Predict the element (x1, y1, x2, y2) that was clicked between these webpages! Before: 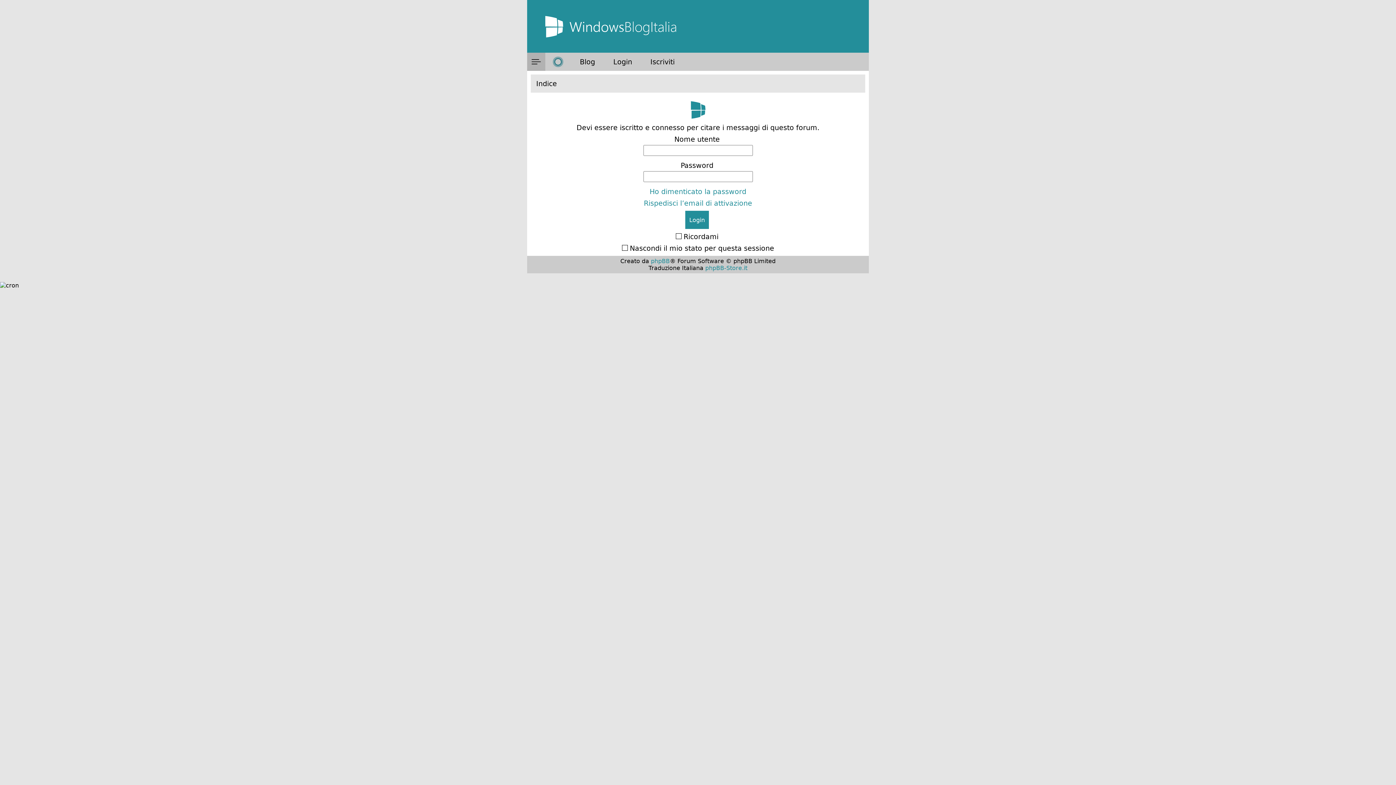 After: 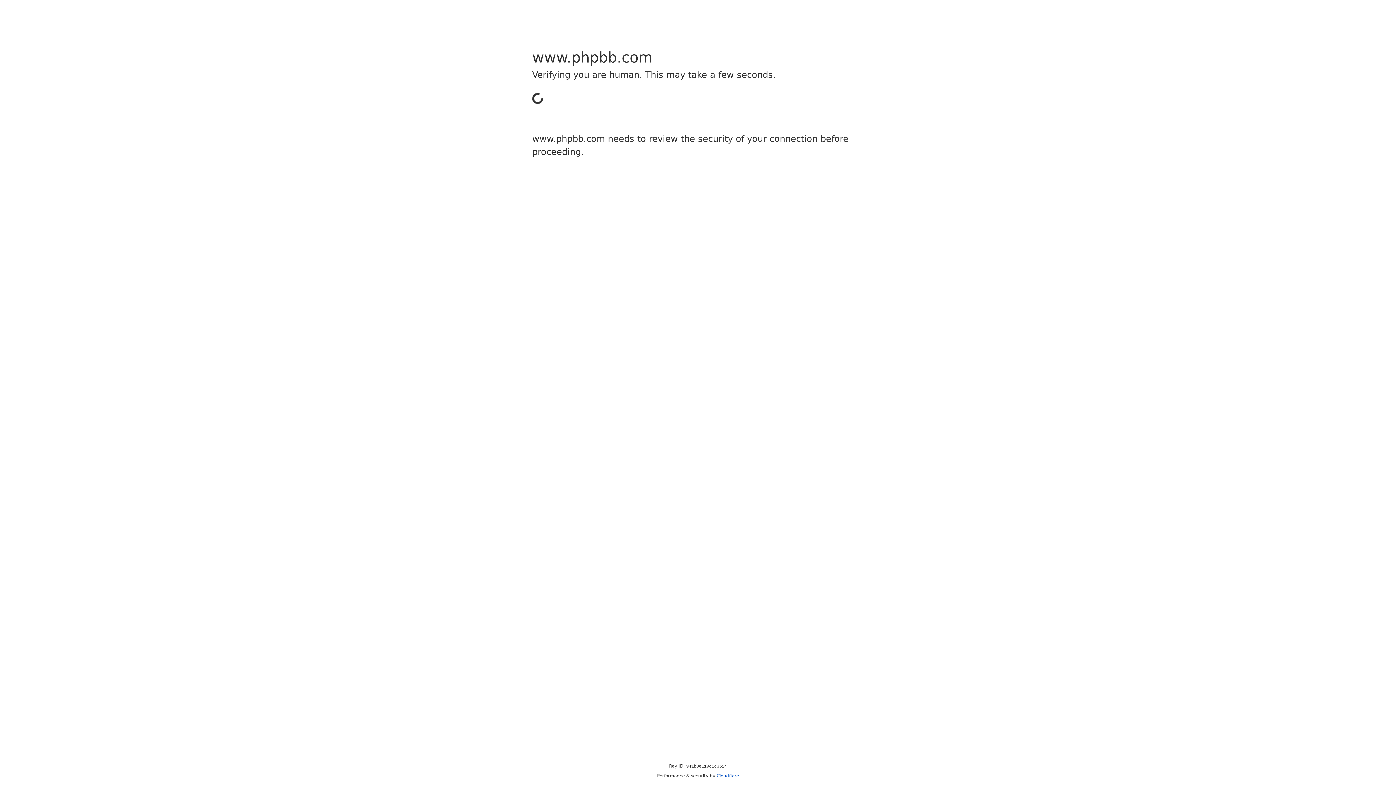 Action: label: phpBB bbox: (651, 257, 670, 264)